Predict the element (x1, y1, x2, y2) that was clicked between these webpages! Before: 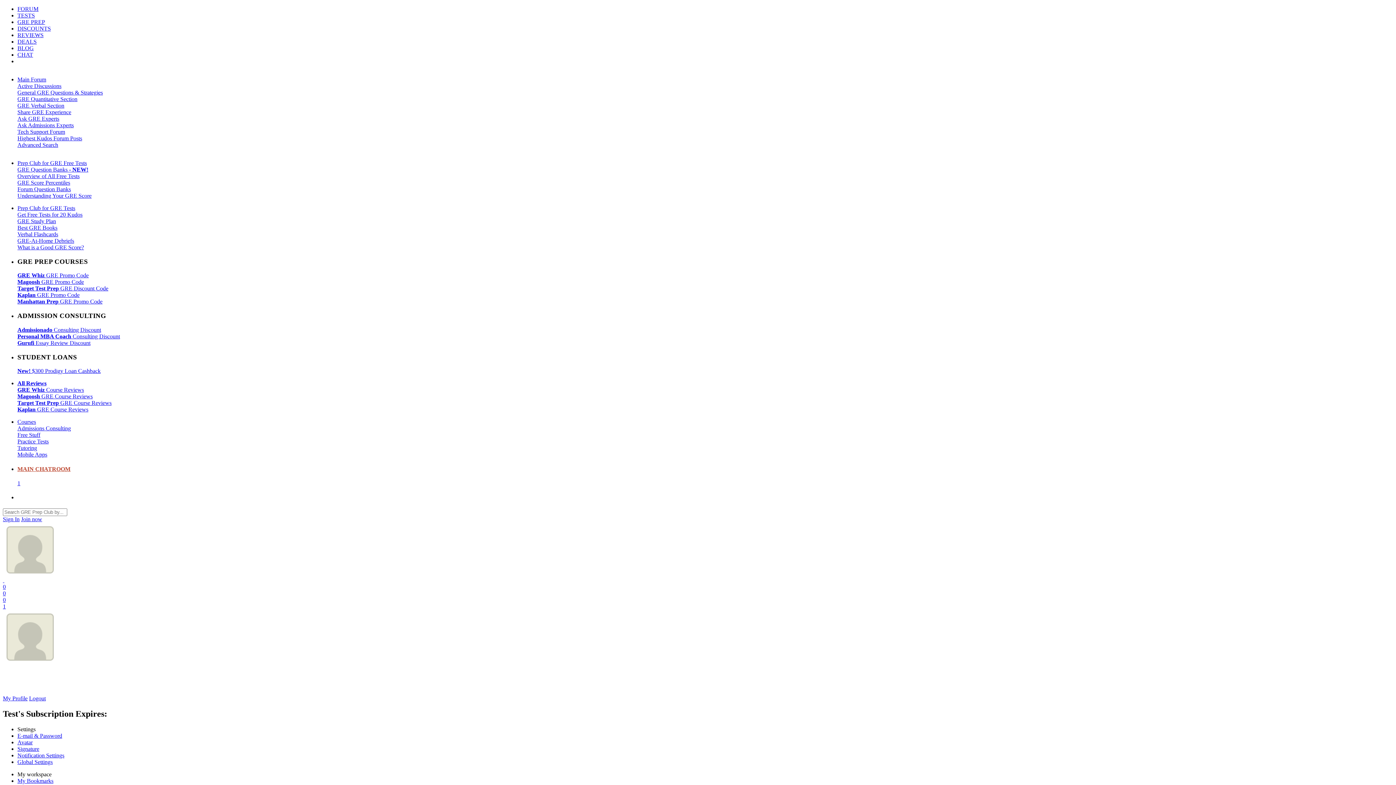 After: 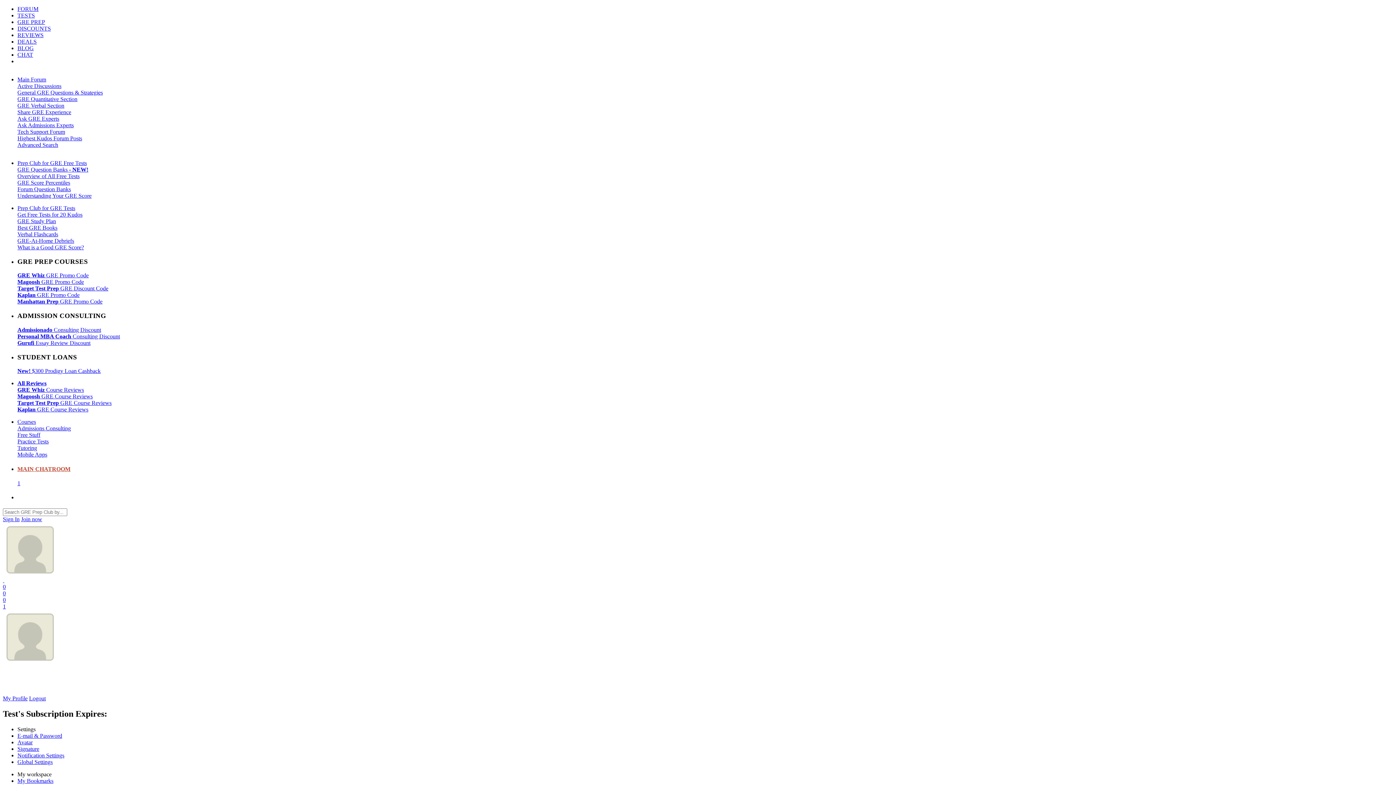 Action: label: Notification Settings bbox: (17, 752, 64, 758)